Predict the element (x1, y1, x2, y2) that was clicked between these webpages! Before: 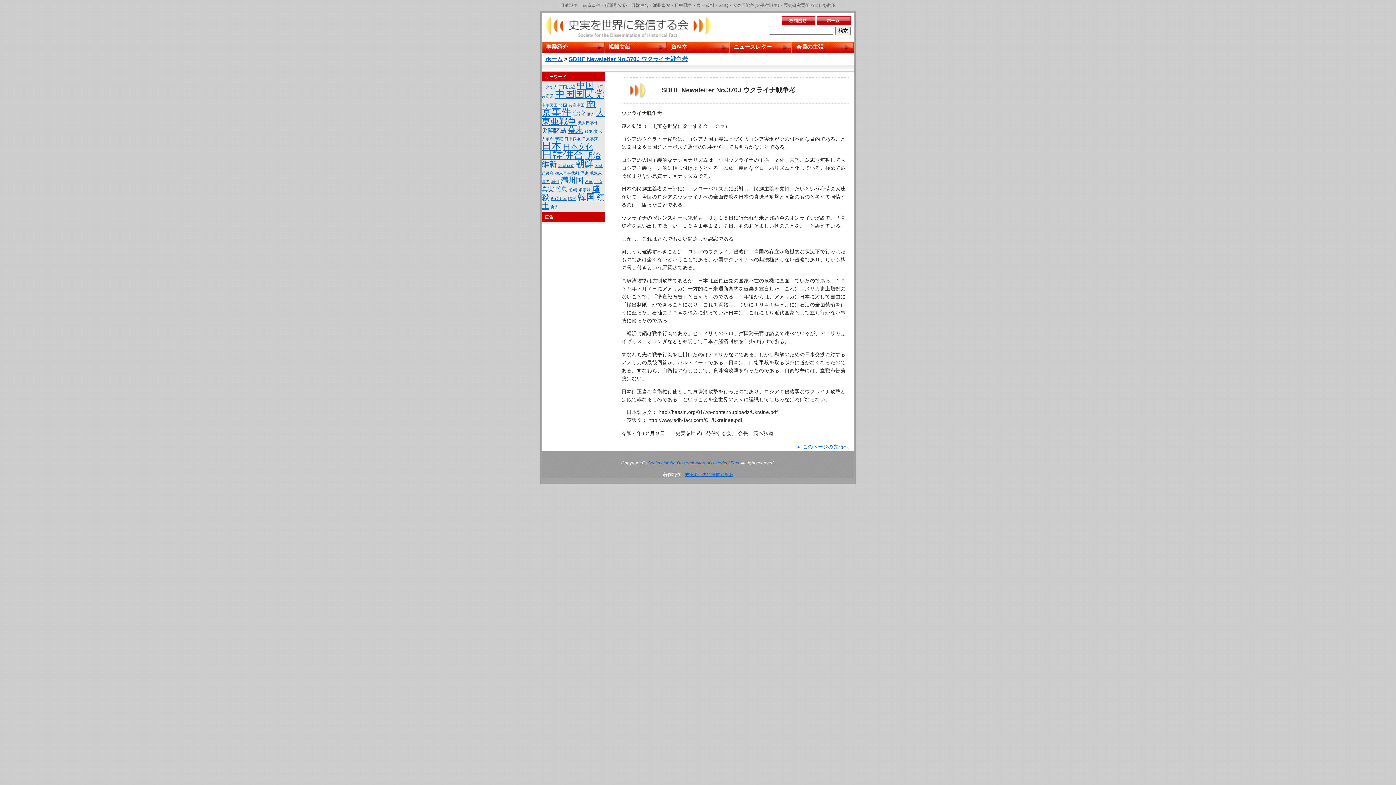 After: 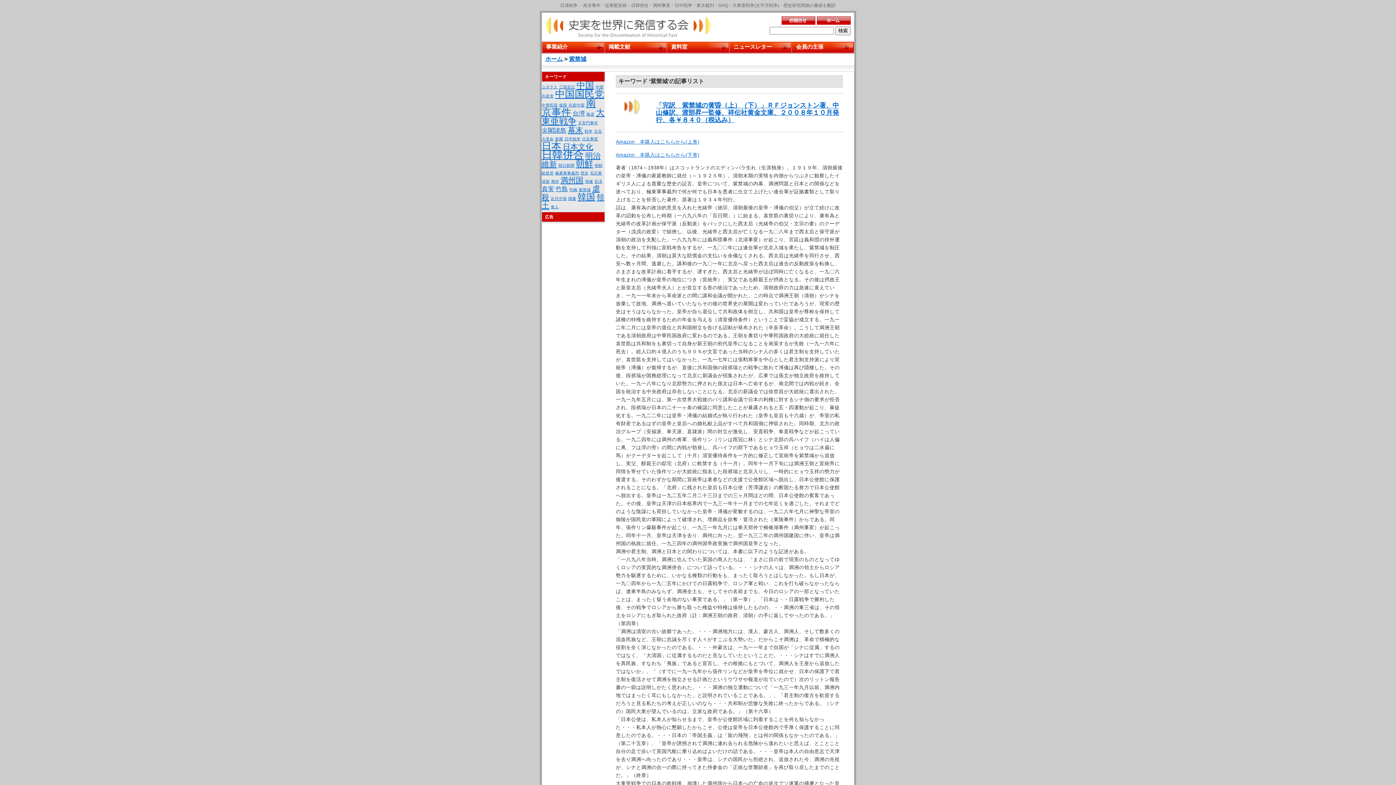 Action: bbox: (578, 187, 590, 192) label: 紫禁城 (1個の項目)